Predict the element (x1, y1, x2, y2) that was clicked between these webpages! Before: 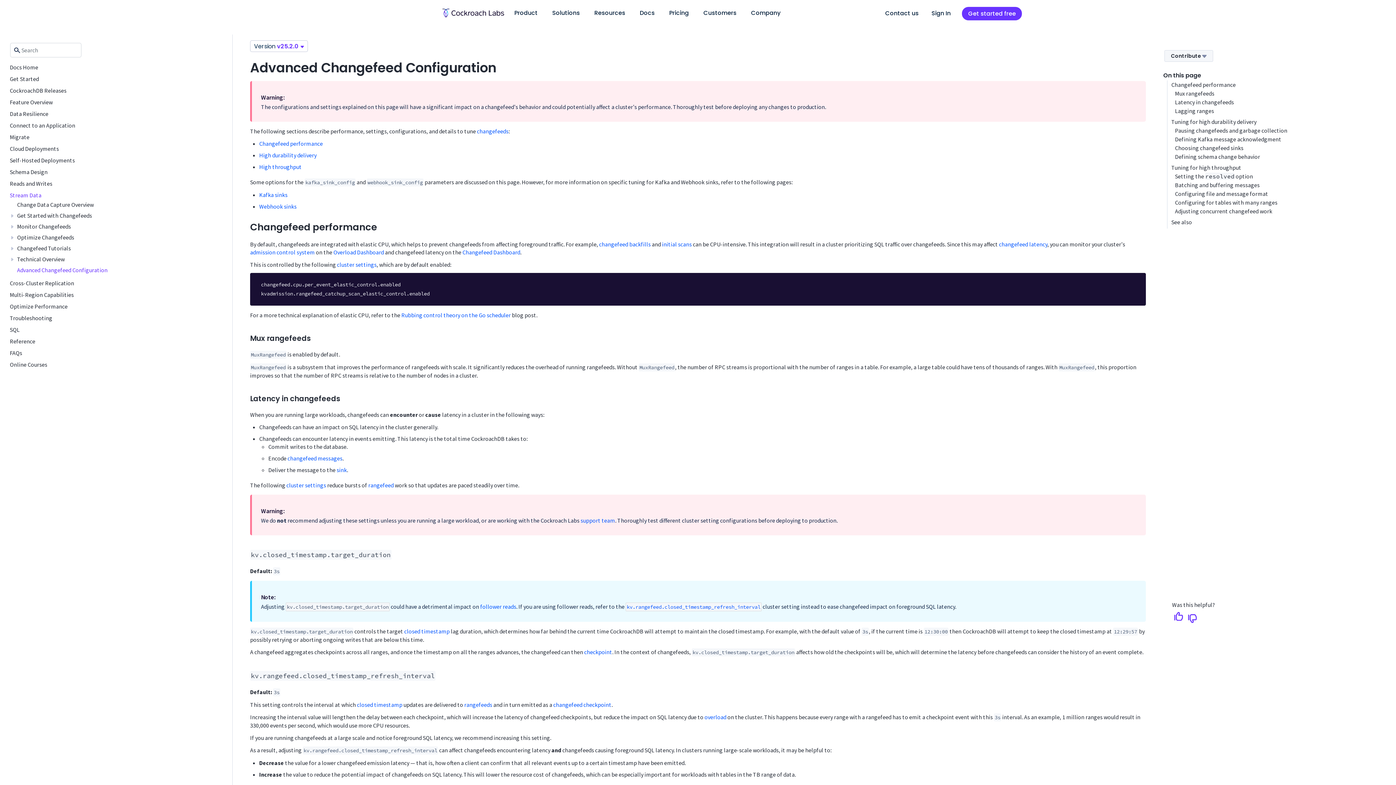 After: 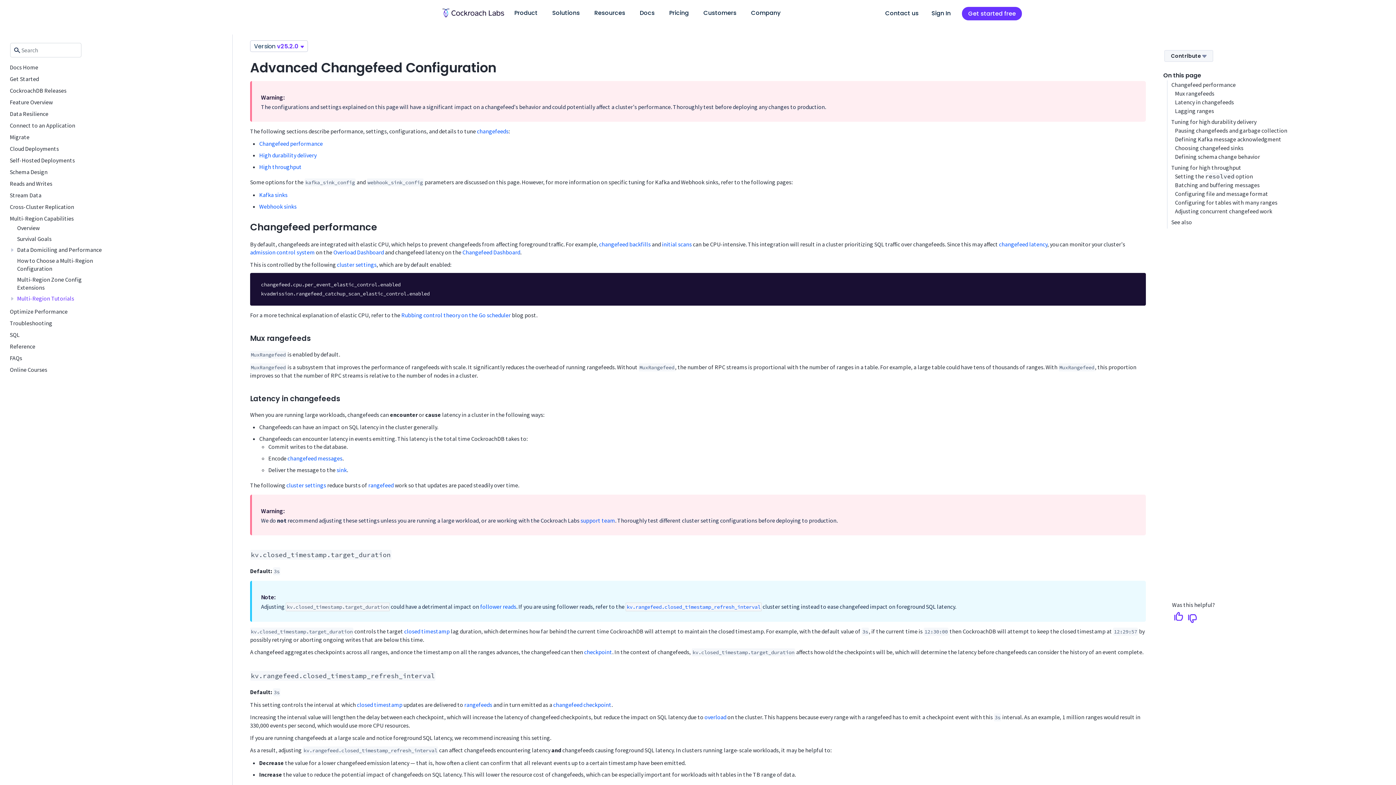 Action: bbox: (9, 291, 73, 298) label: Multi-Region Capabilities